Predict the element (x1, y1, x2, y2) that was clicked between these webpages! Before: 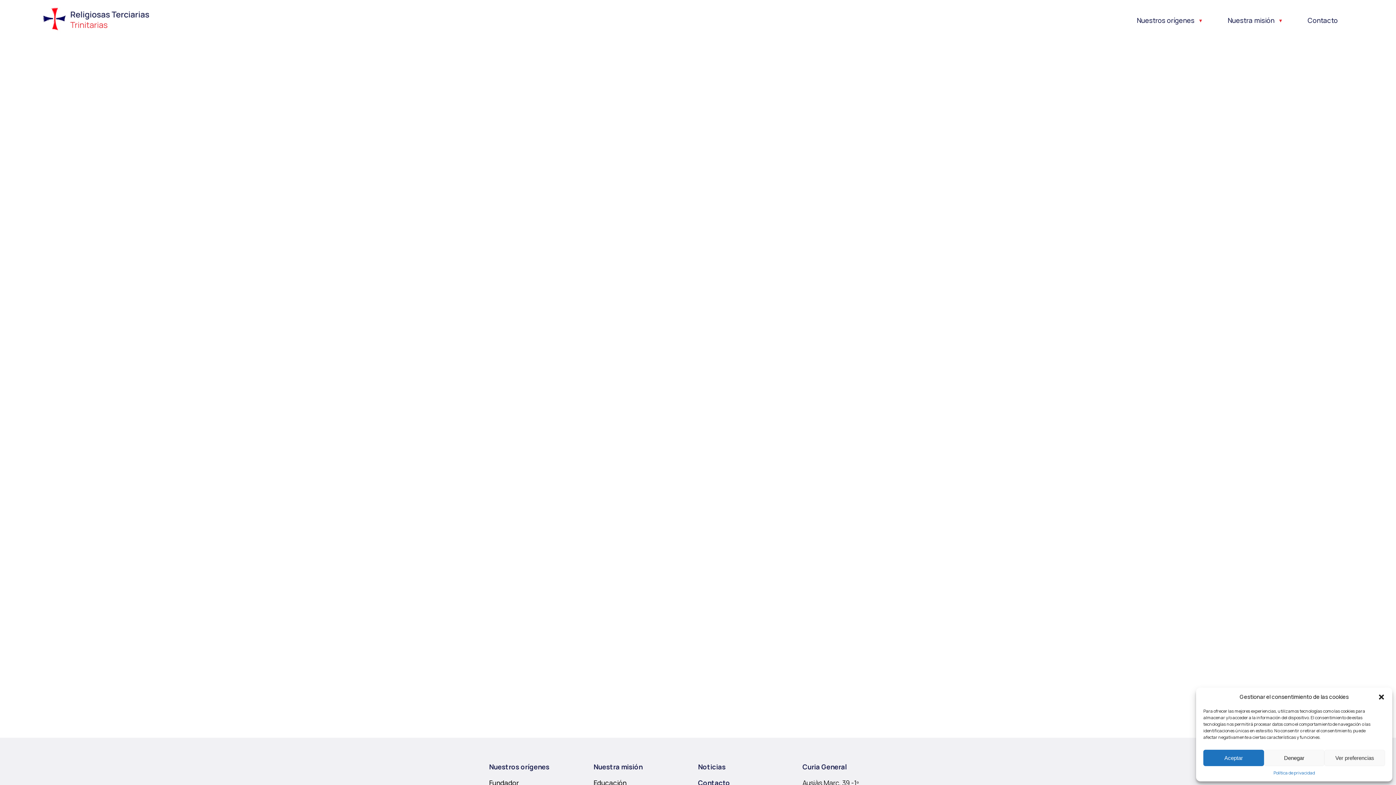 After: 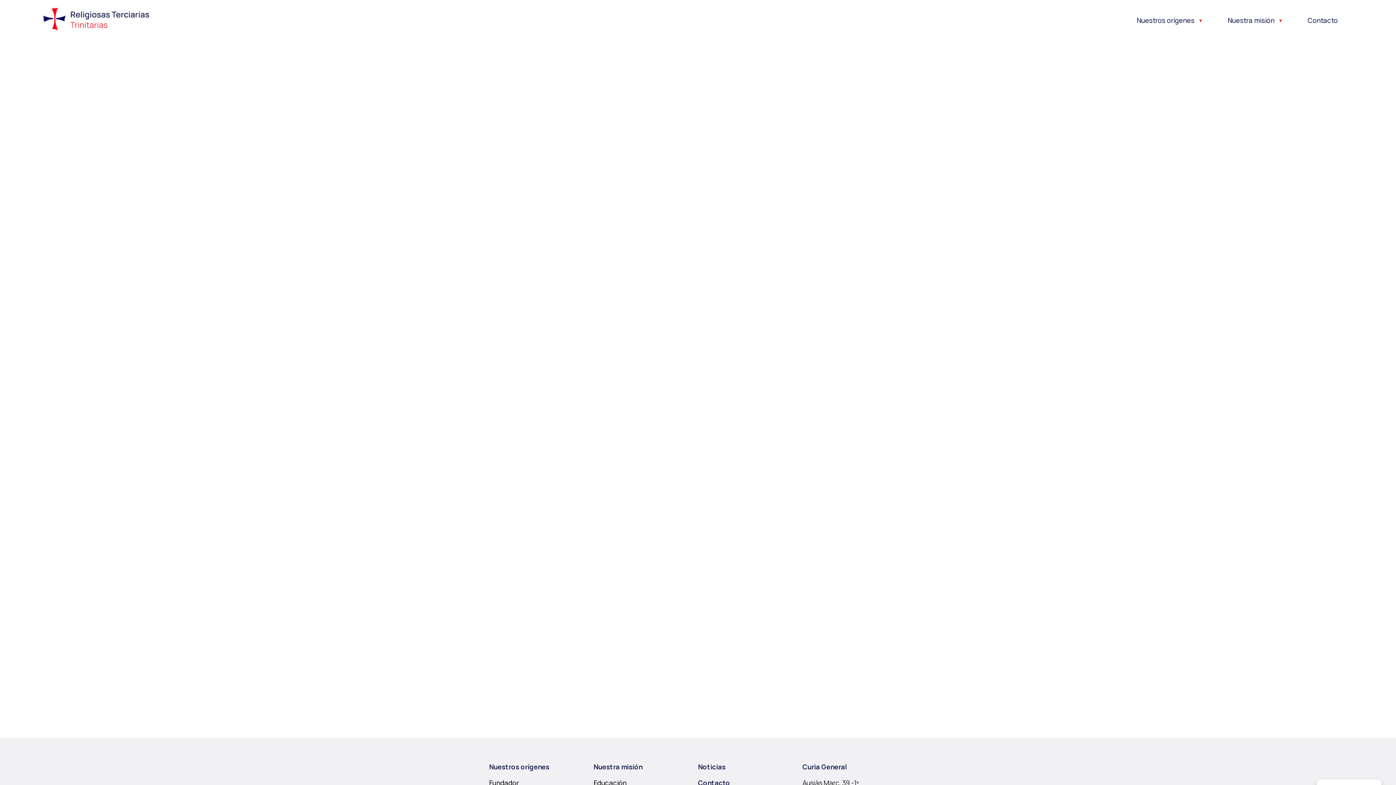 Action: bbox: (1203, 750, 1264, 766) label: Aceptar